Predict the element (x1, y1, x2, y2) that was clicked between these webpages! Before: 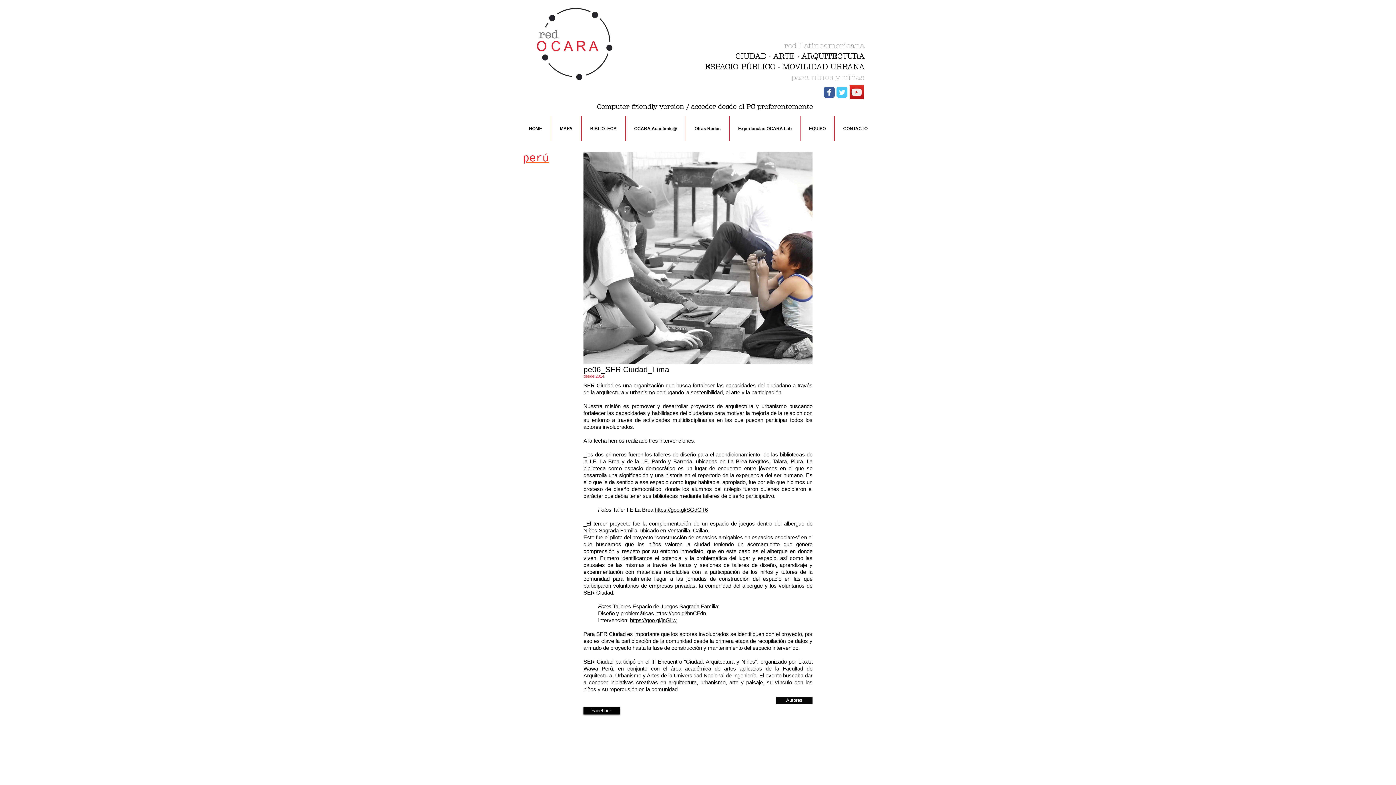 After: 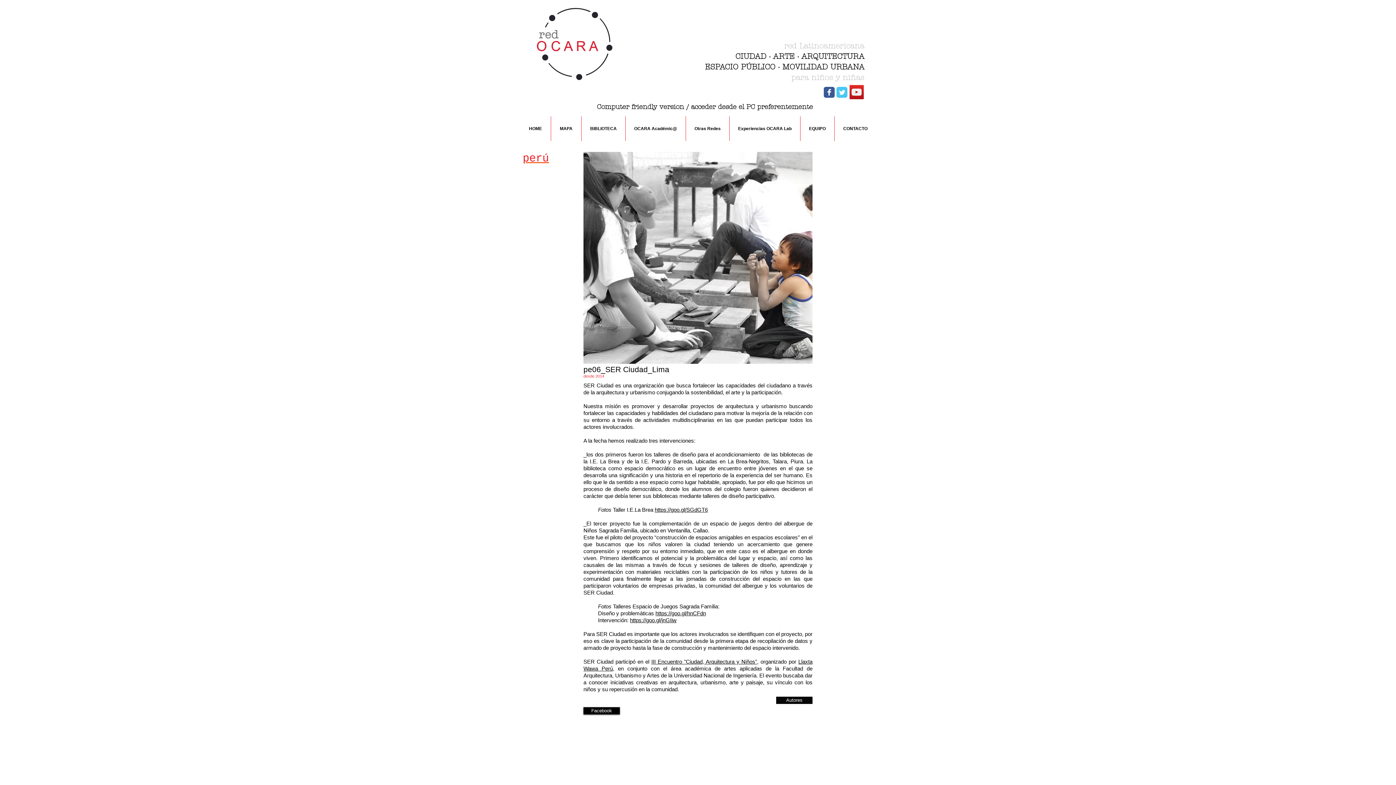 Action: bbox: (729, 116, 800, 141) label: Experiencias OCARA Lab